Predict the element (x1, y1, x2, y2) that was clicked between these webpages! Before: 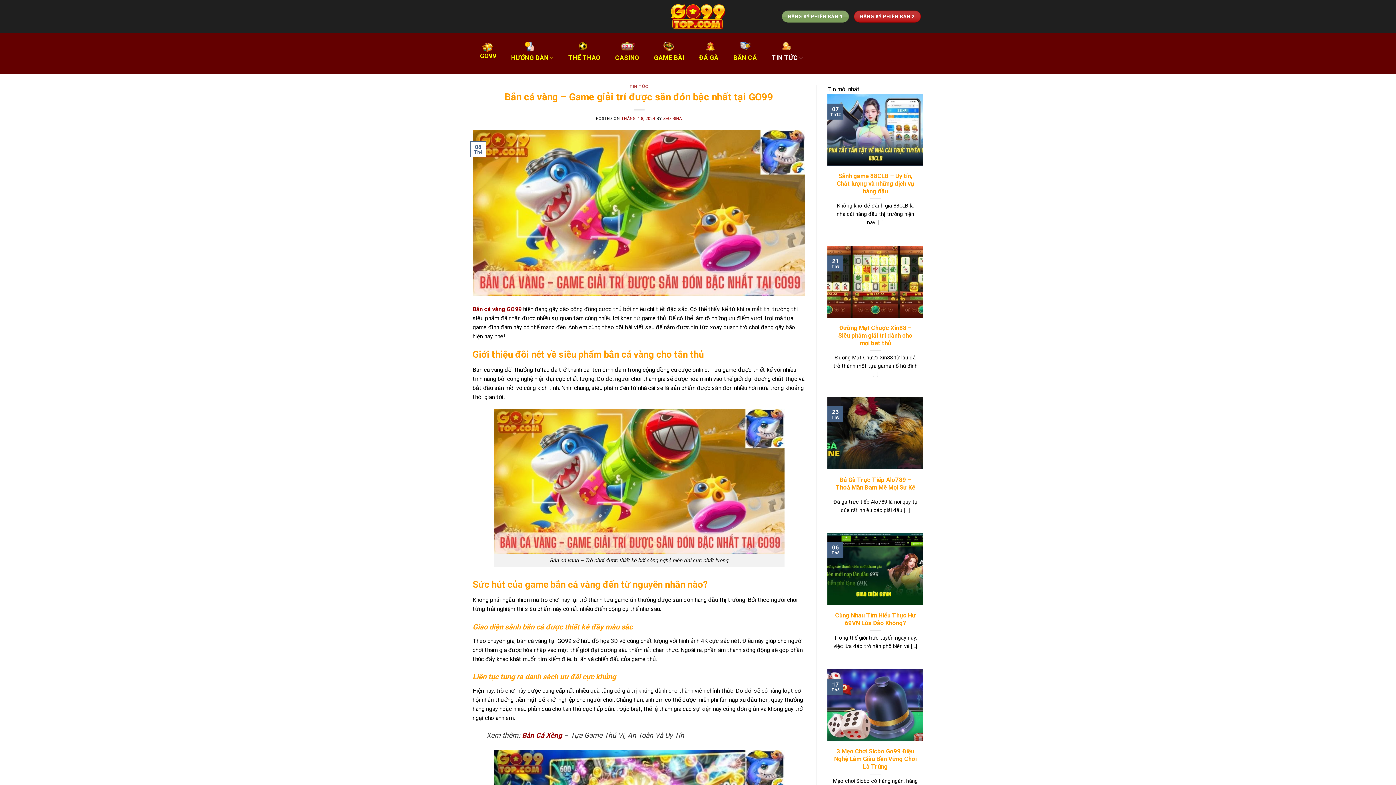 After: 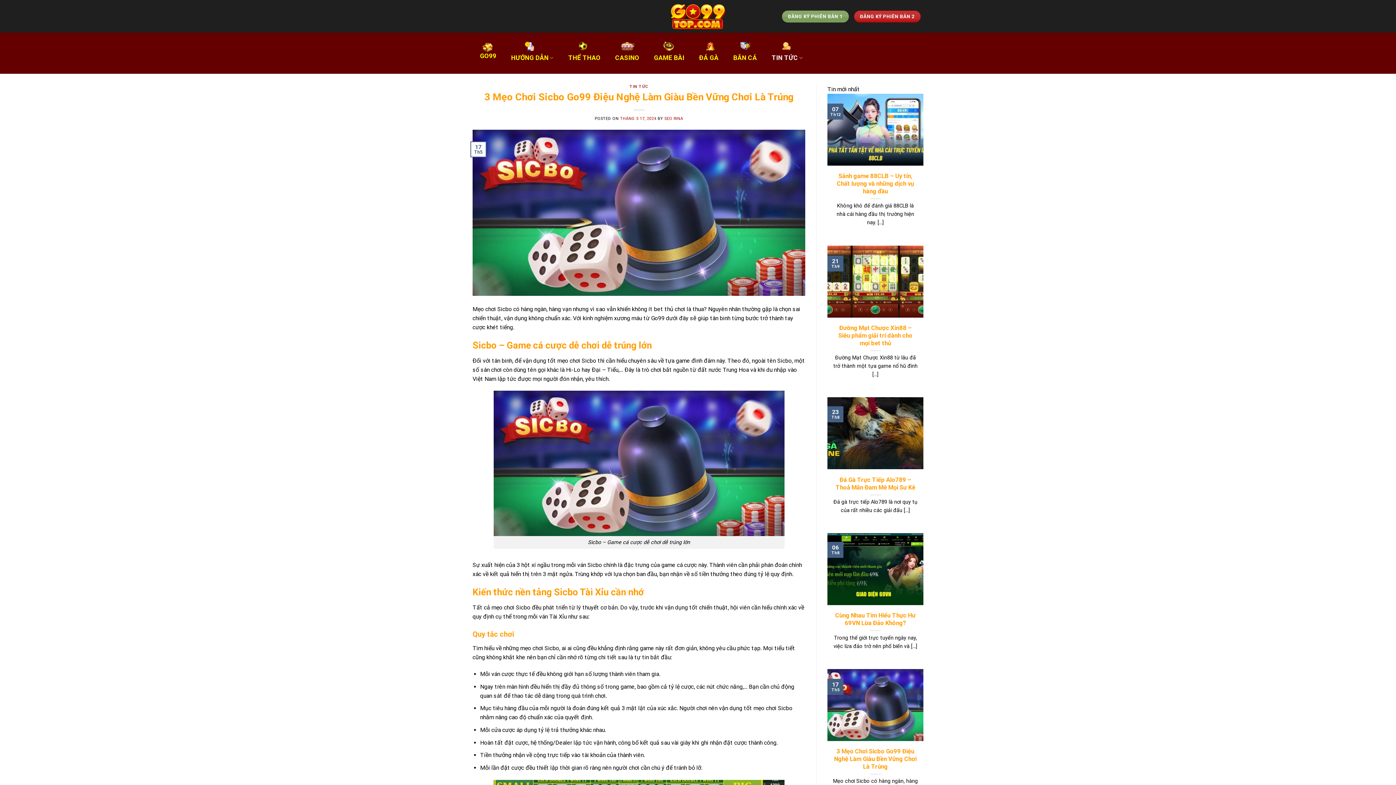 Action: bbox: (833, 748, 918, 770) label: 3 Mẹo Chơi Sicbo Go99 Điệu Nghệ Làm Giàu Bền Vững Chơi Là Trúng